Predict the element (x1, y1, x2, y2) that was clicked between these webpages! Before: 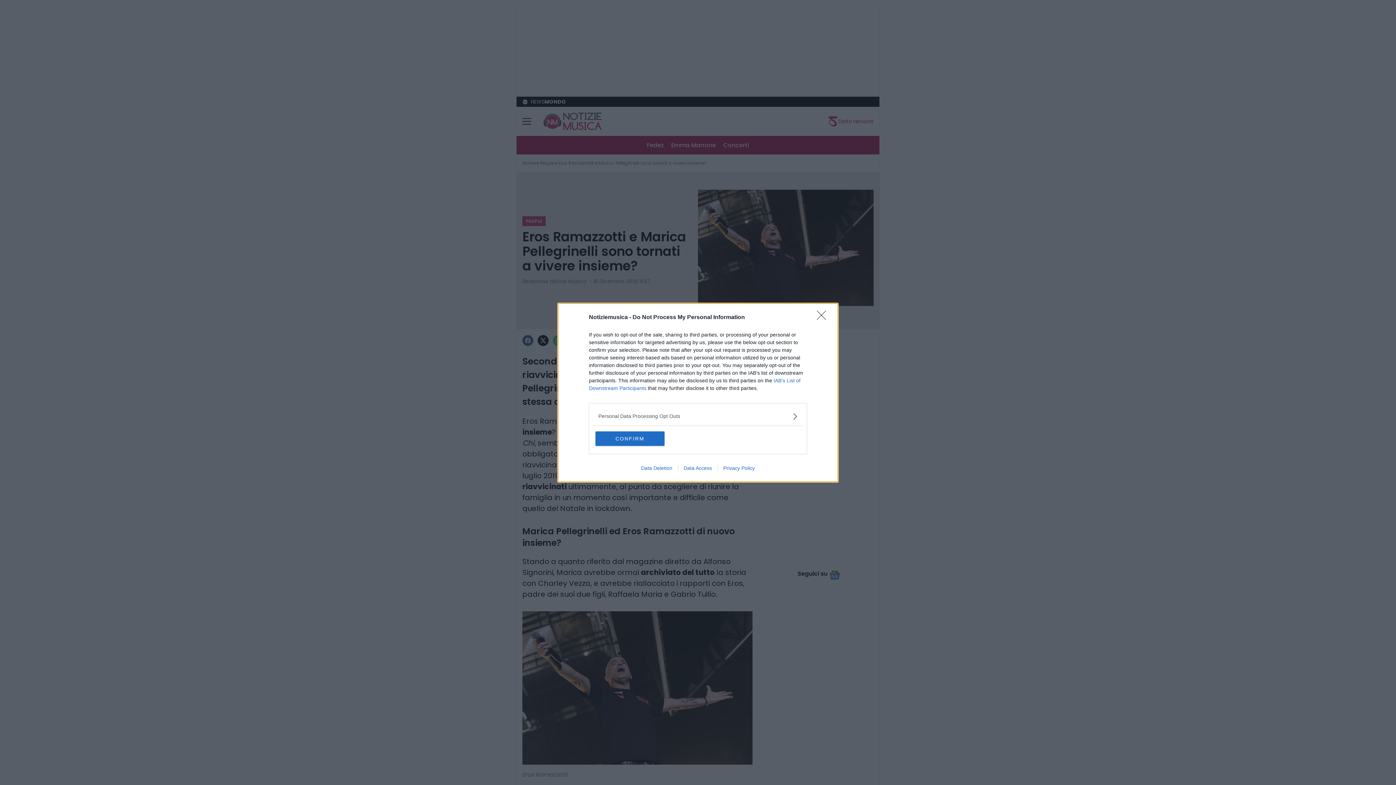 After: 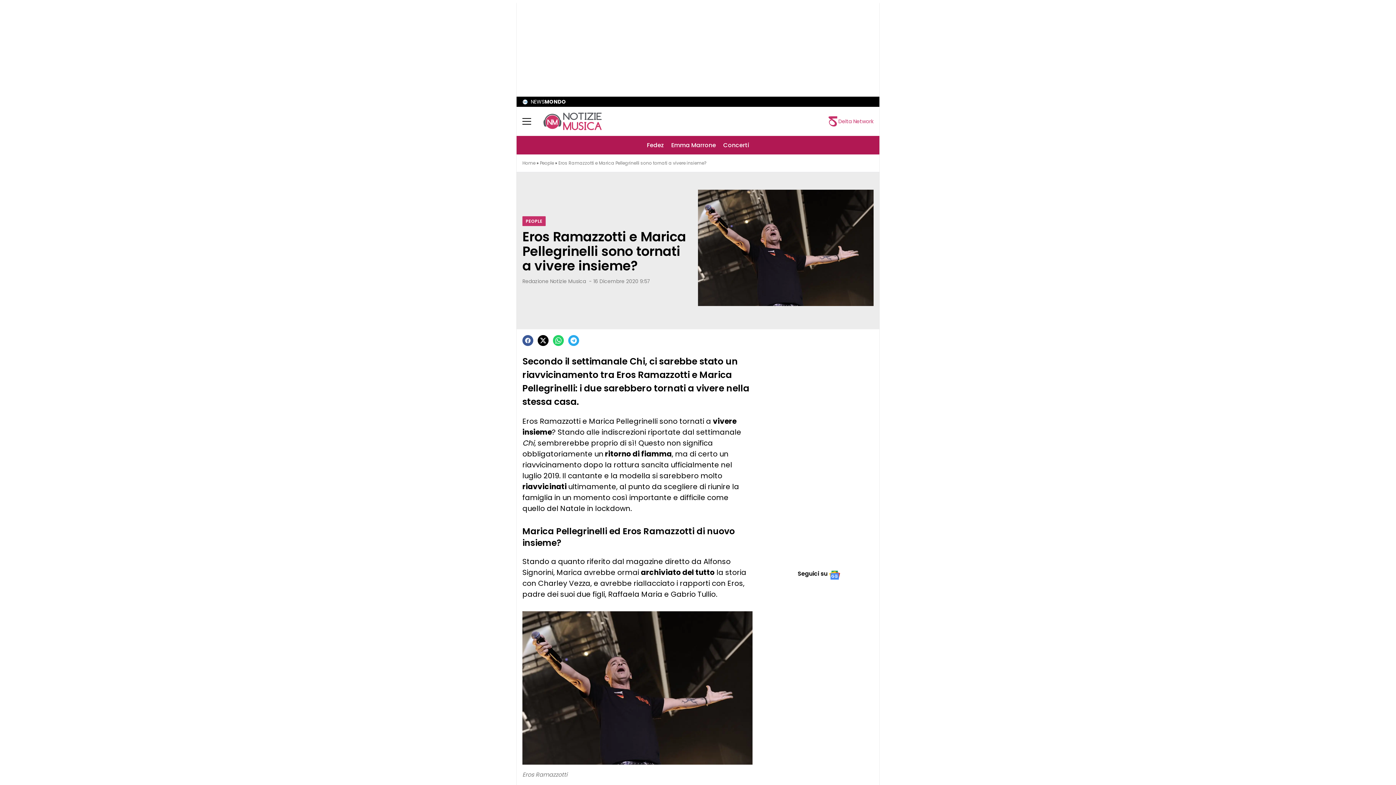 Action: label: Close bbox: (817, 310, 830, 324)